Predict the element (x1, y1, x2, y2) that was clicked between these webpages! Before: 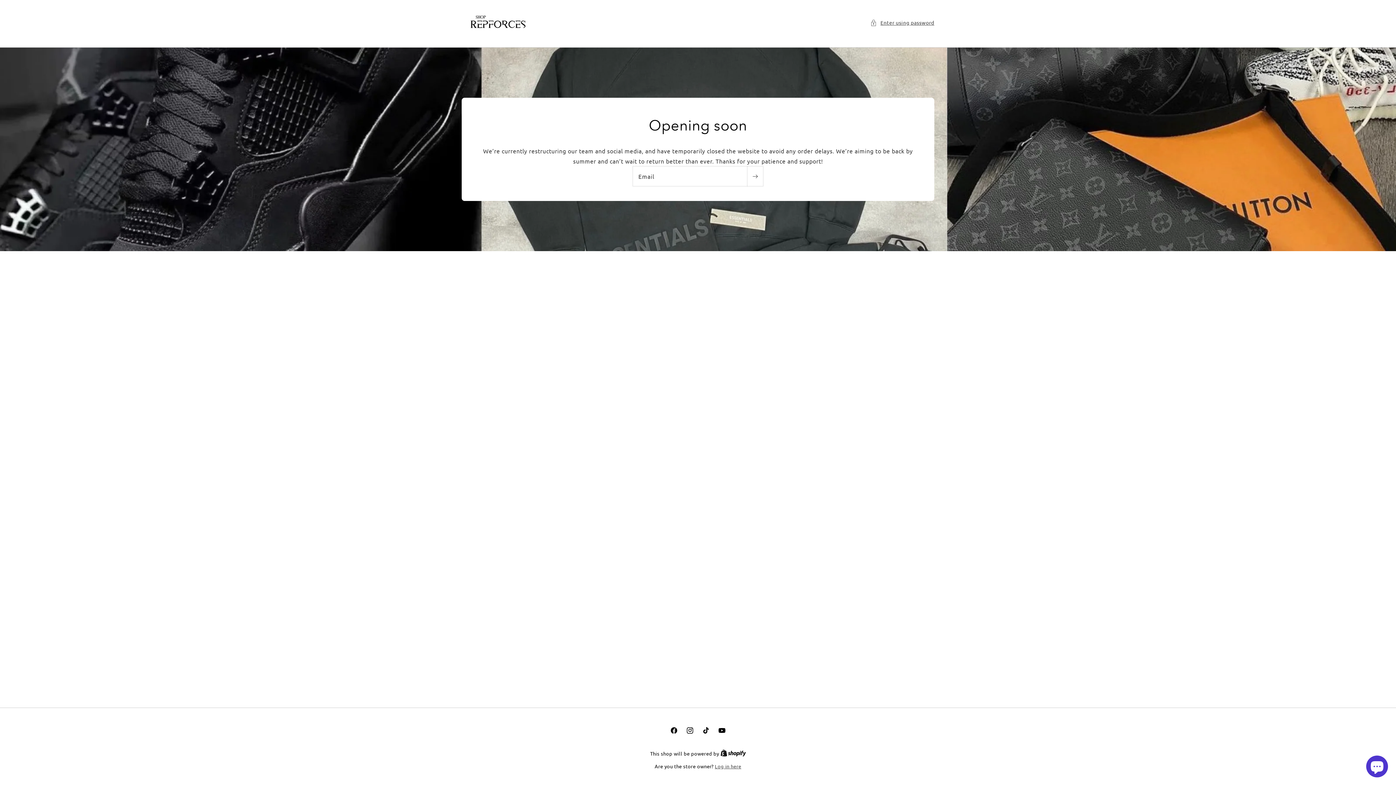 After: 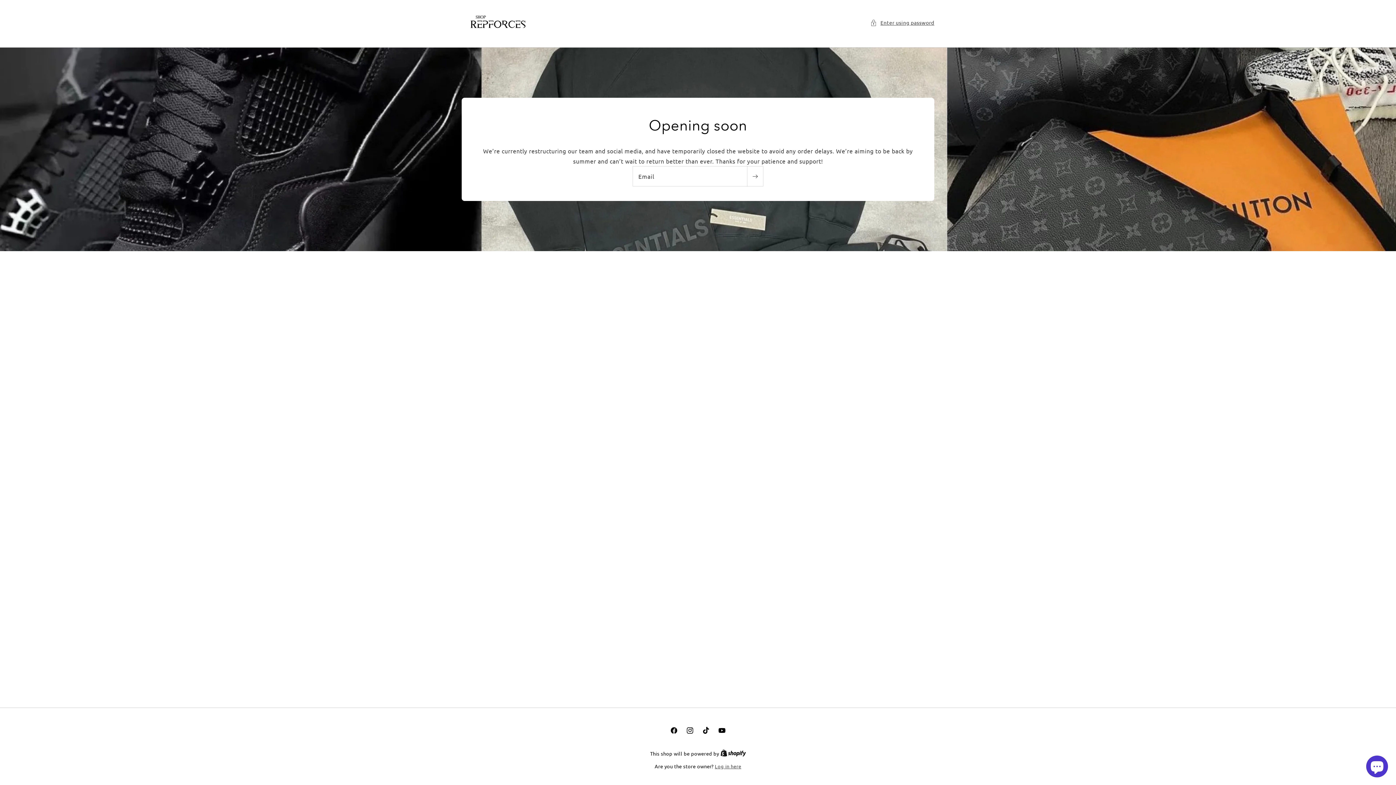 Action: bbox: (698, 722, 714, 738) label: TikTok